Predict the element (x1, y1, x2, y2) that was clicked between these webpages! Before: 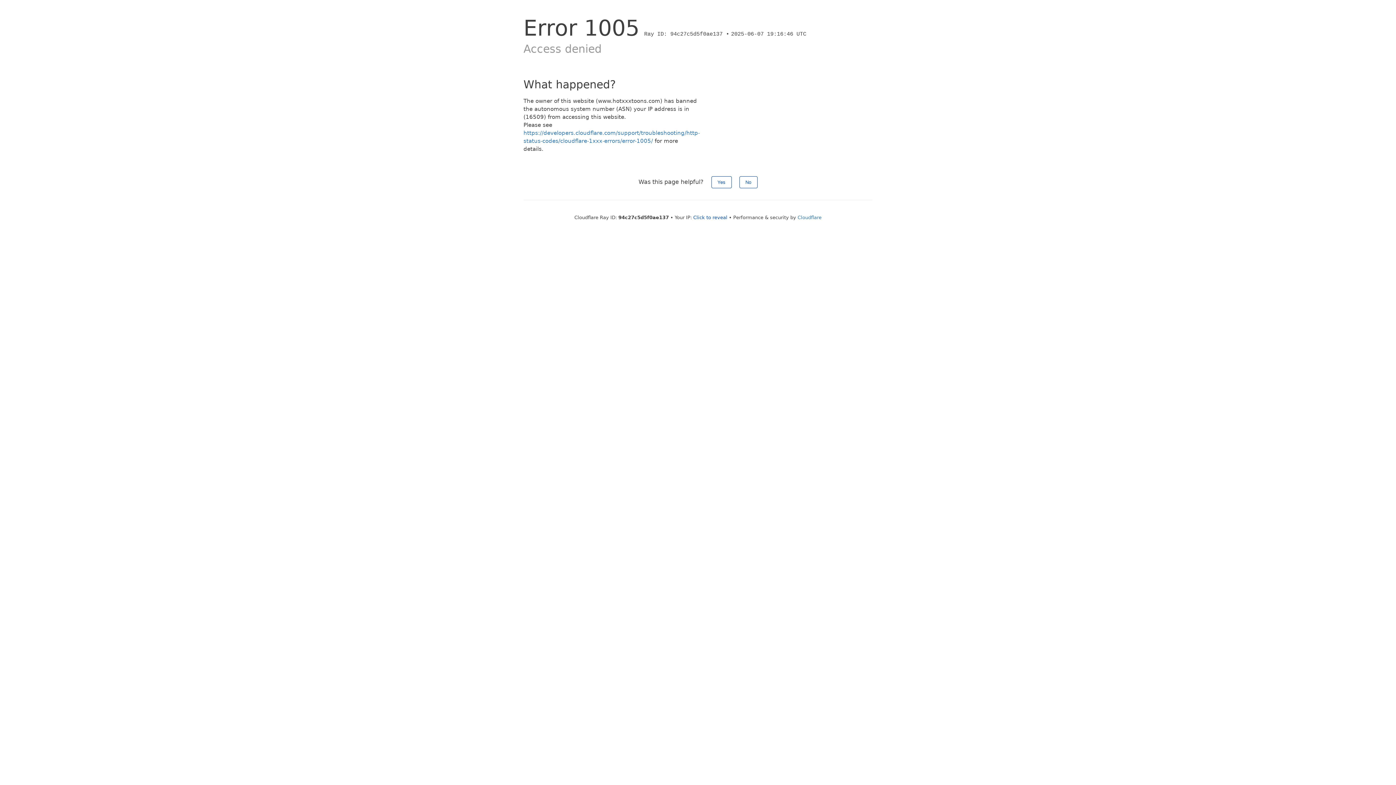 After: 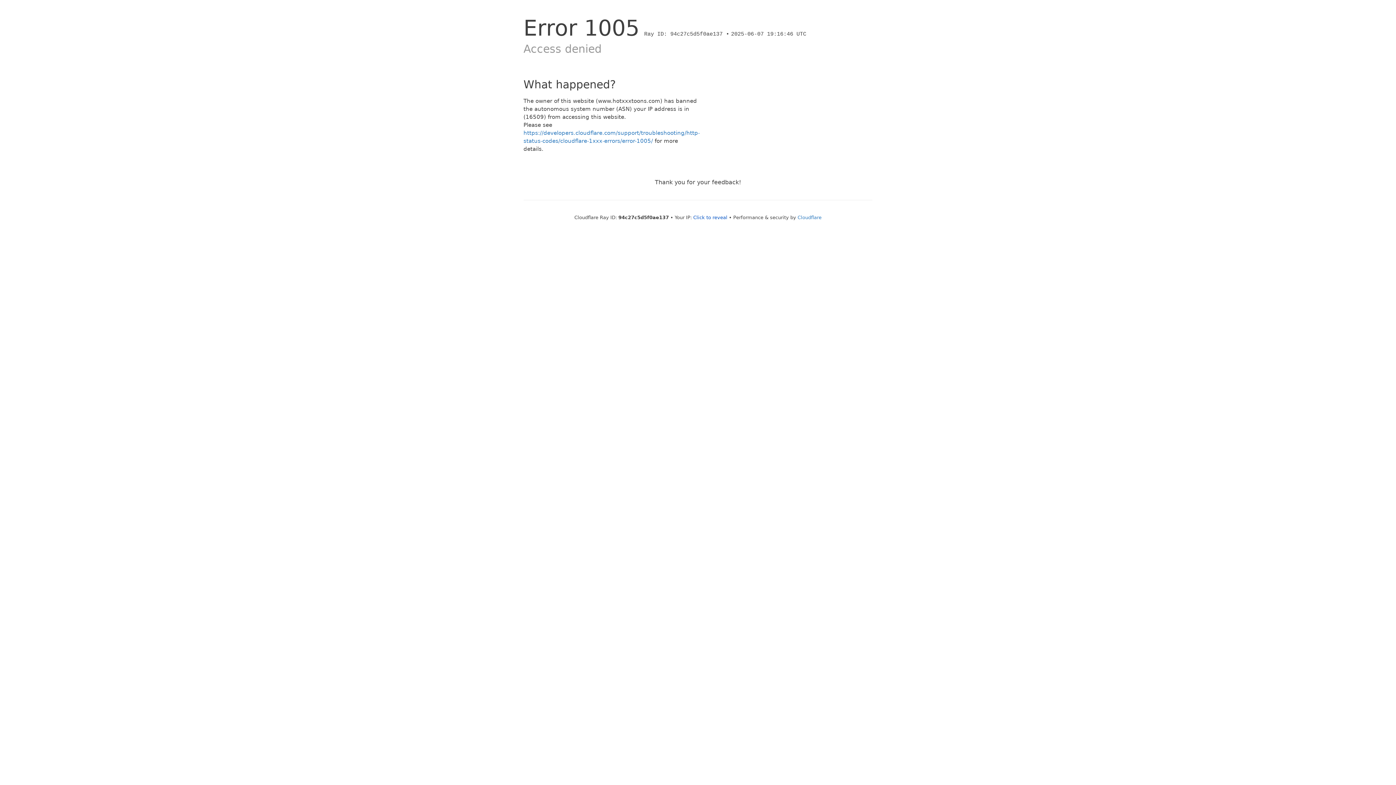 Action: bbox: (739, 176, 757, 188) label: No